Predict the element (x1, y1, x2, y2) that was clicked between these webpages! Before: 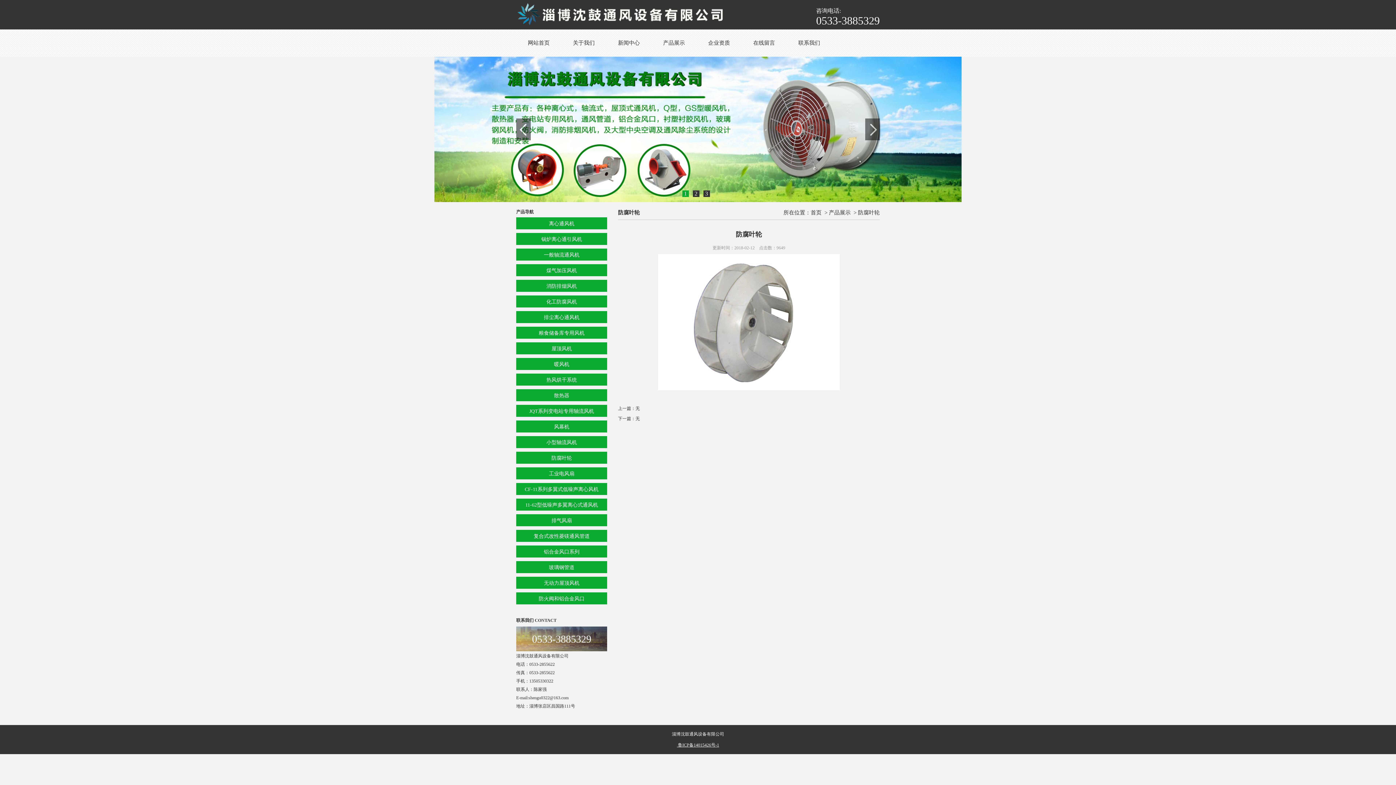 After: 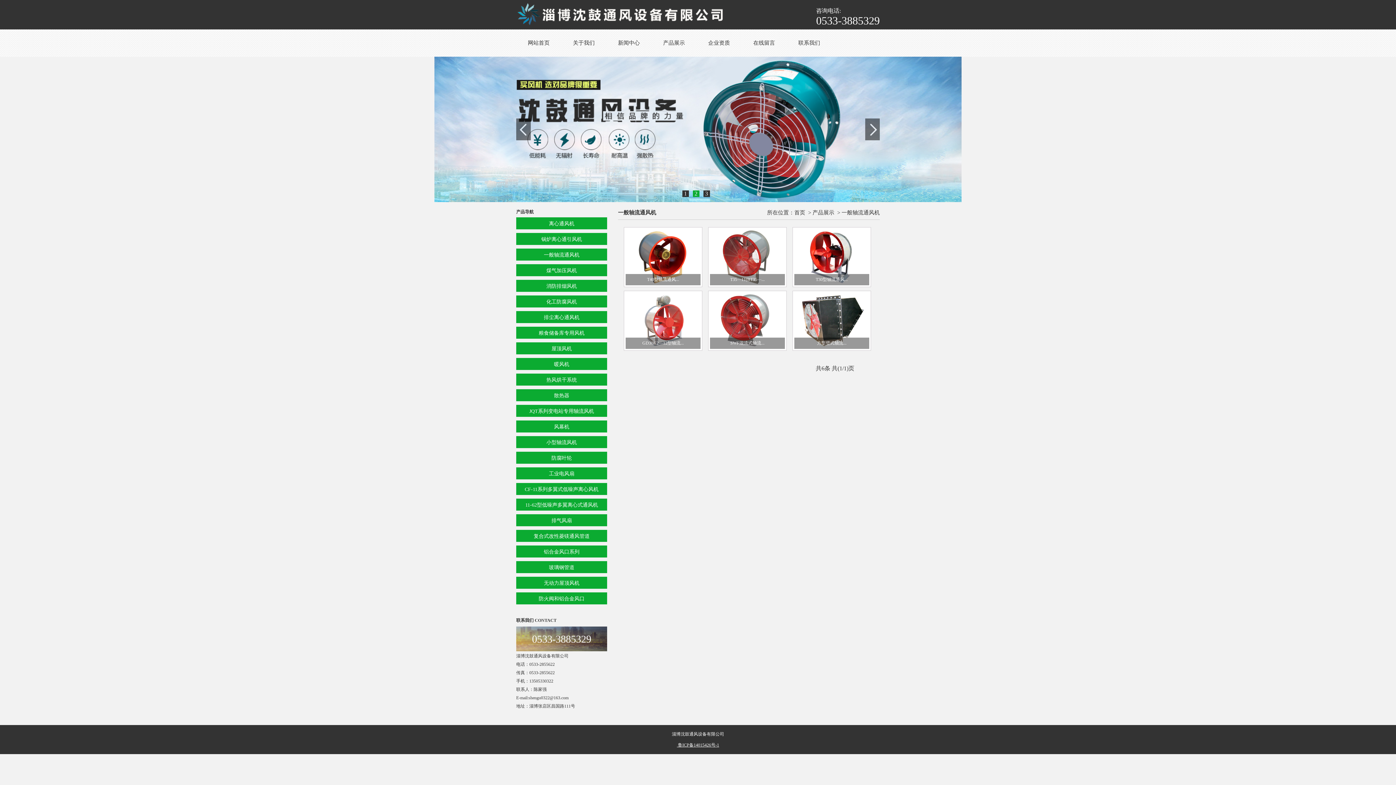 Action: bbox: (516, 248, 607, 261) label: 一般轴流通风机